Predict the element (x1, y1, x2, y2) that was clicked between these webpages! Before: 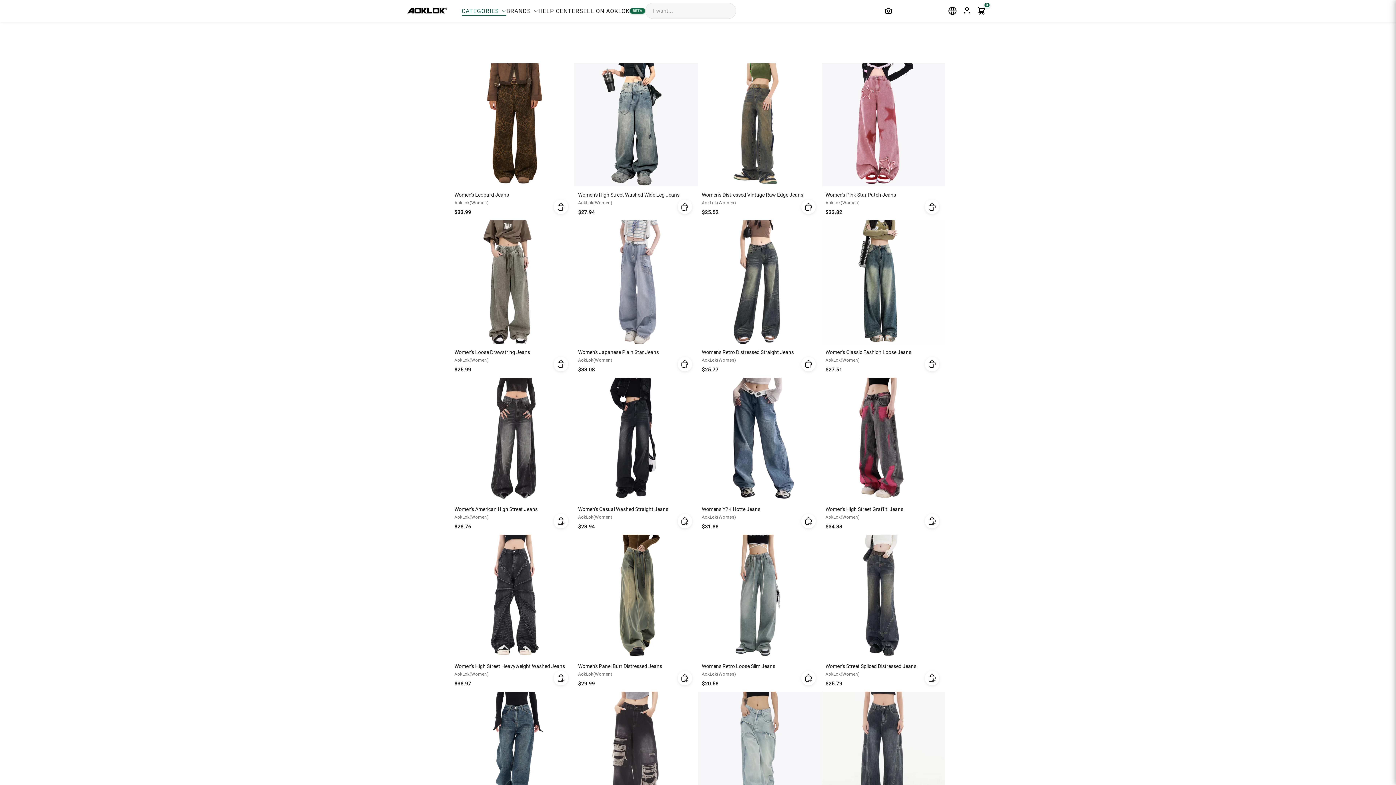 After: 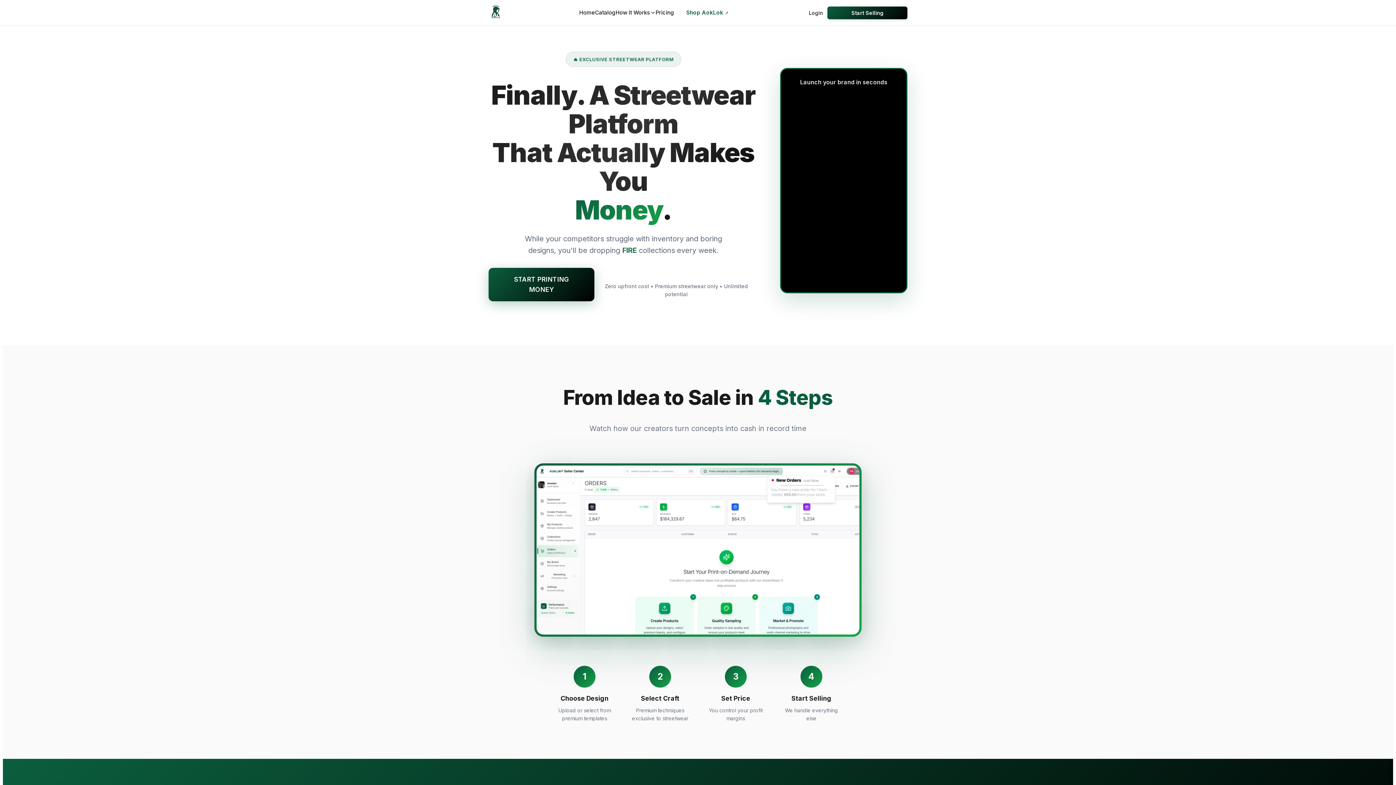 Action: label: SELL ON AOKLOK
BETA bbox: (579, 3, 645, 18)